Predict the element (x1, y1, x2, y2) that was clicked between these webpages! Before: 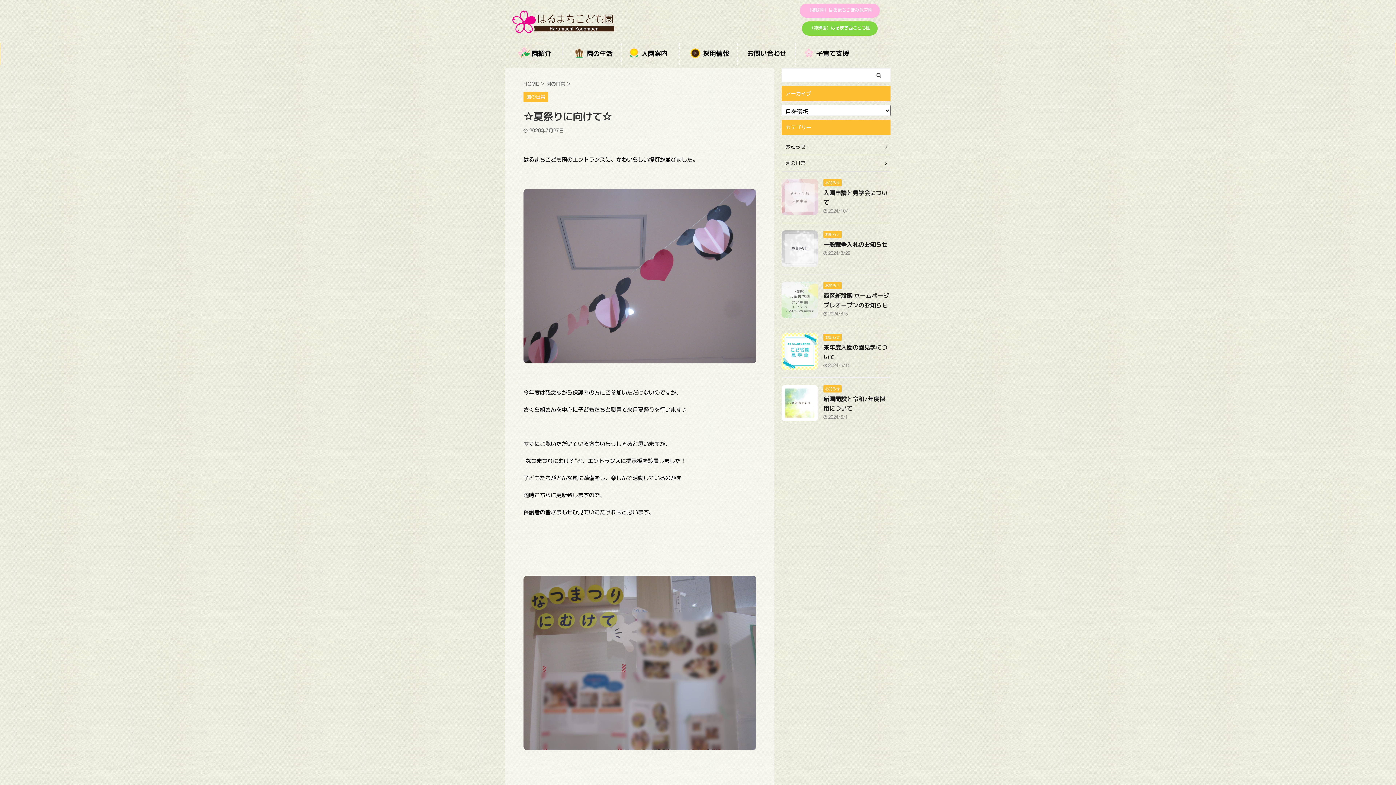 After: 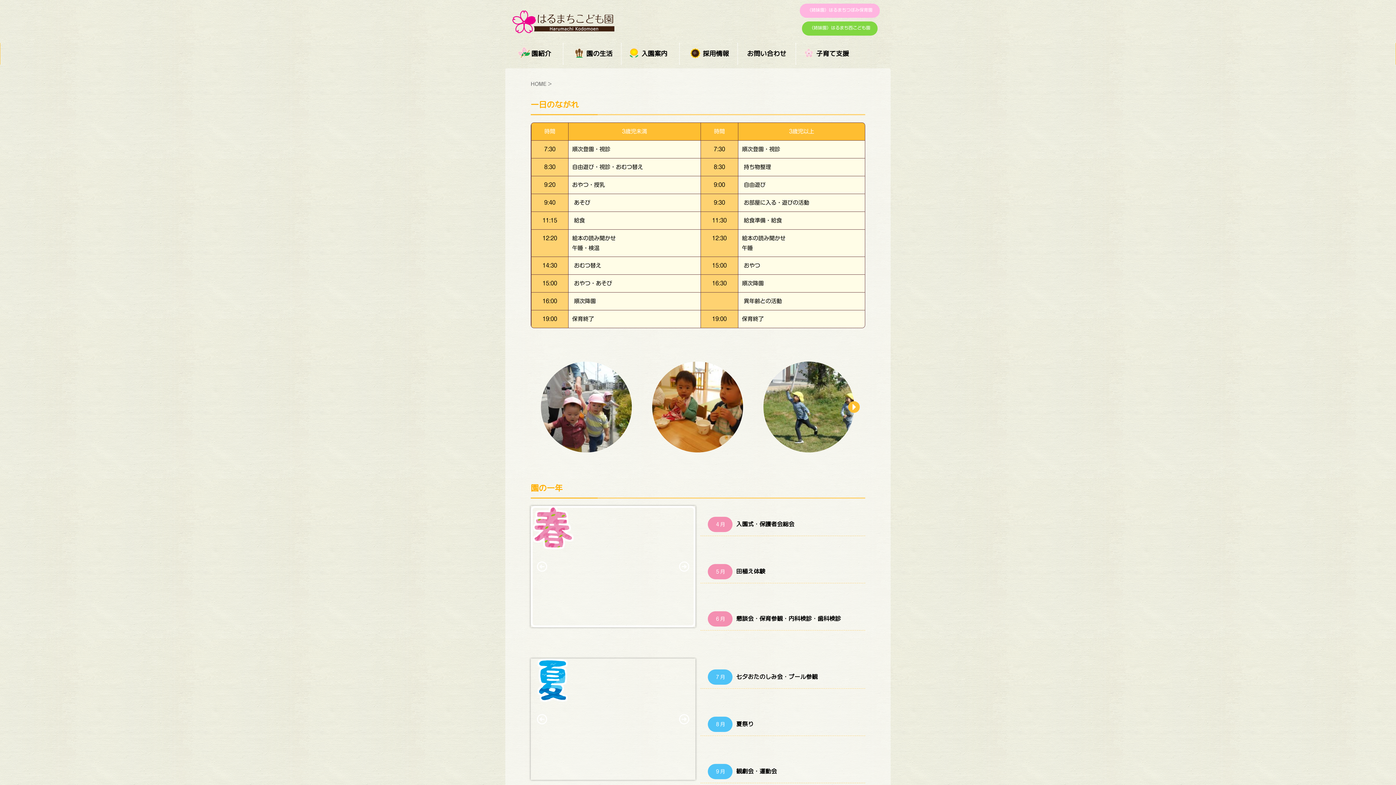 Action: bbox: (563, 42, 621, 66) label: 園の生活